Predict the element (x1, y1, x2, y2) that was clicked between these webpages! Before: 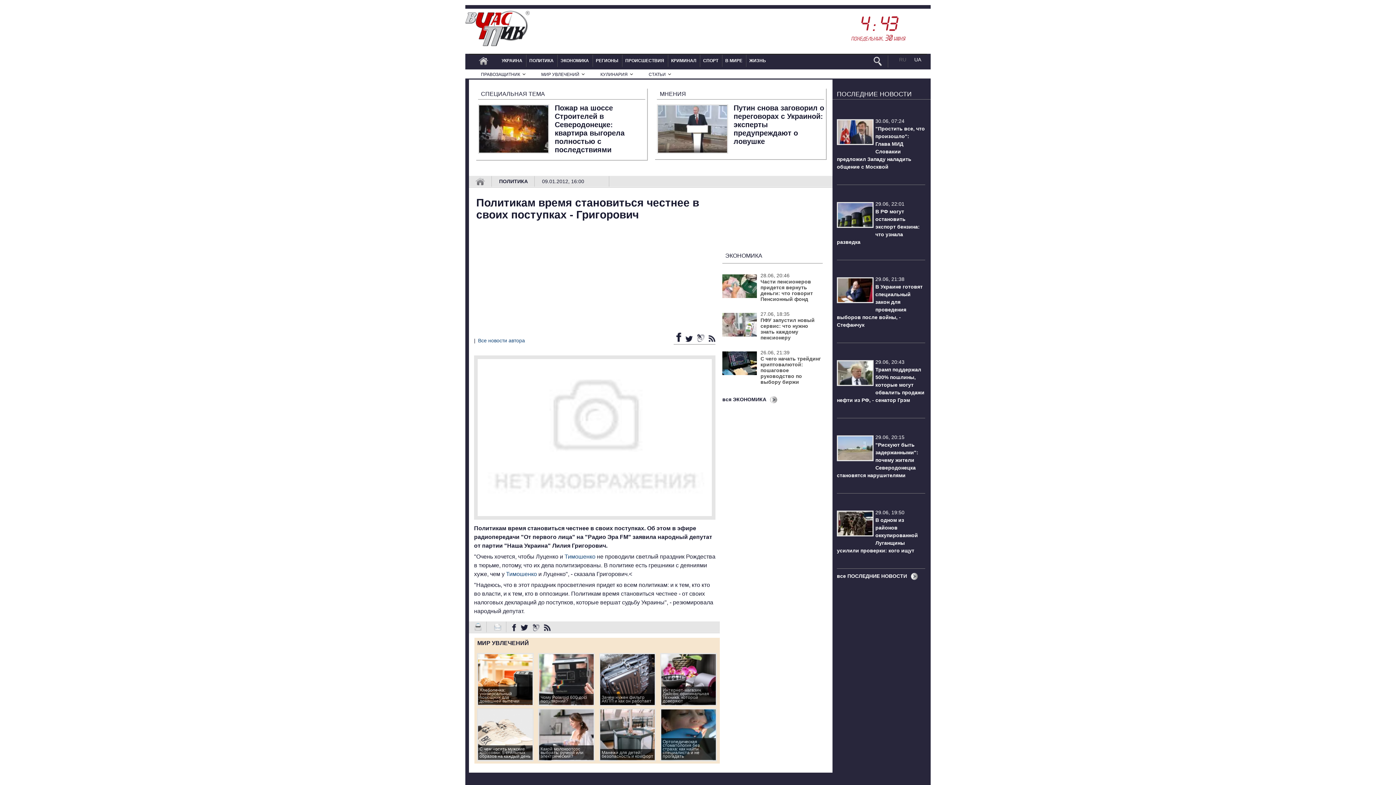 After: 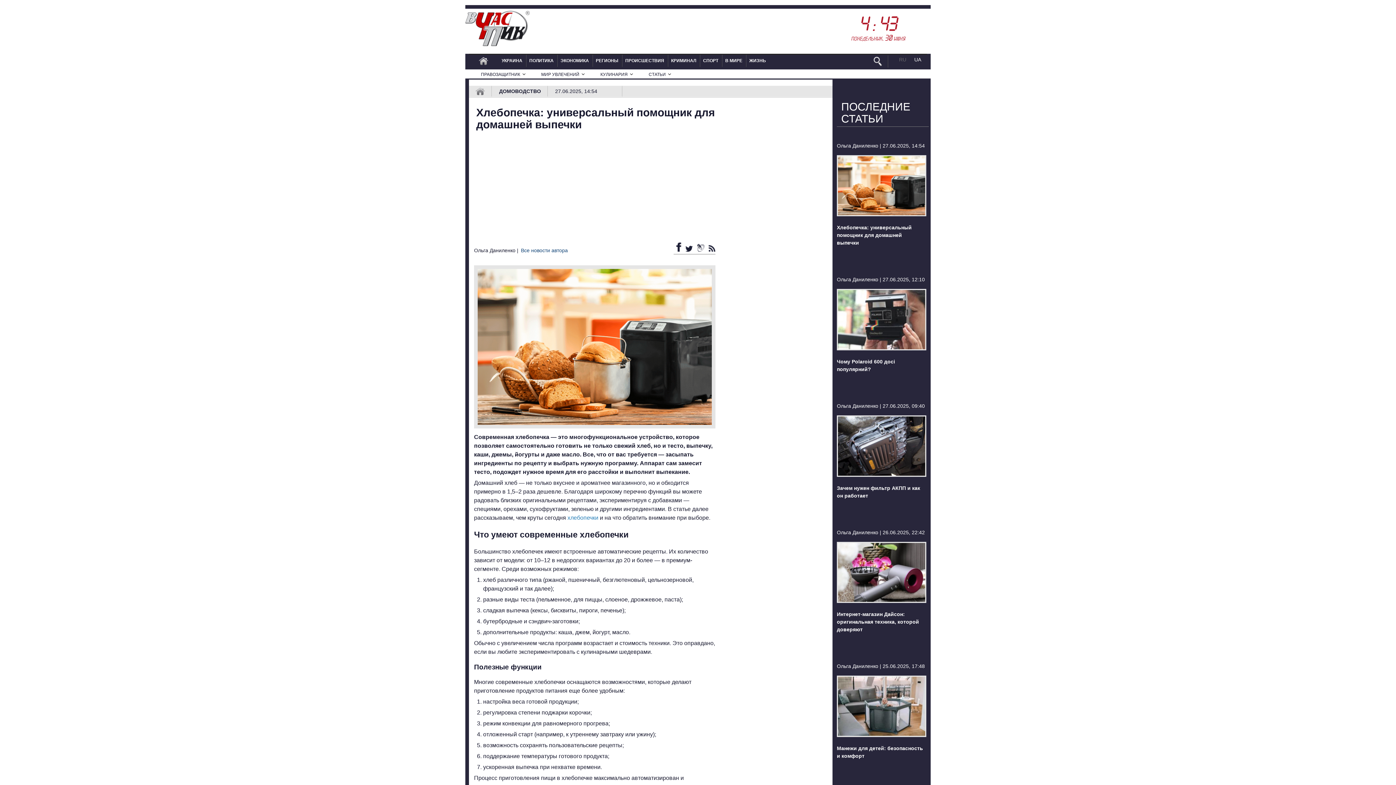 Action: bbox: (477, 702, 533, 707)